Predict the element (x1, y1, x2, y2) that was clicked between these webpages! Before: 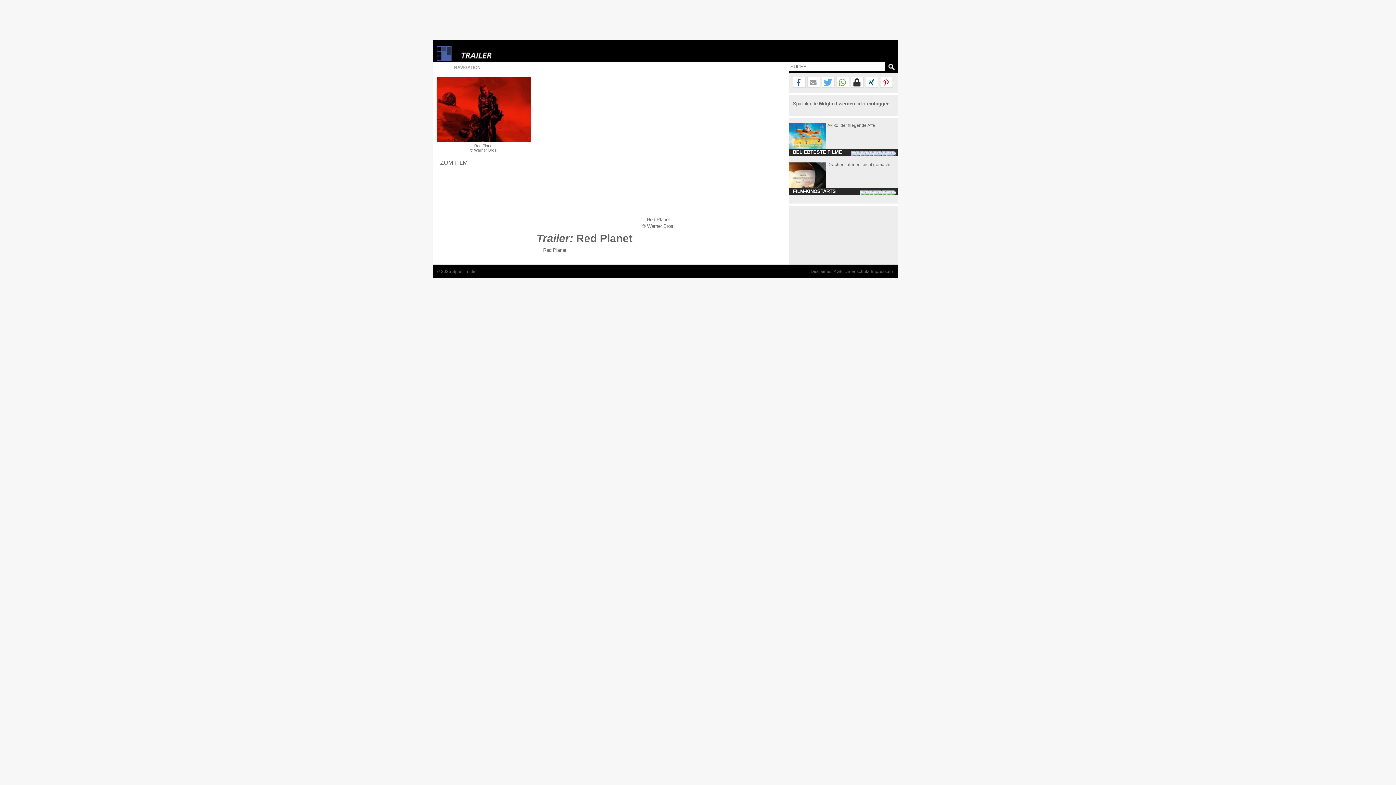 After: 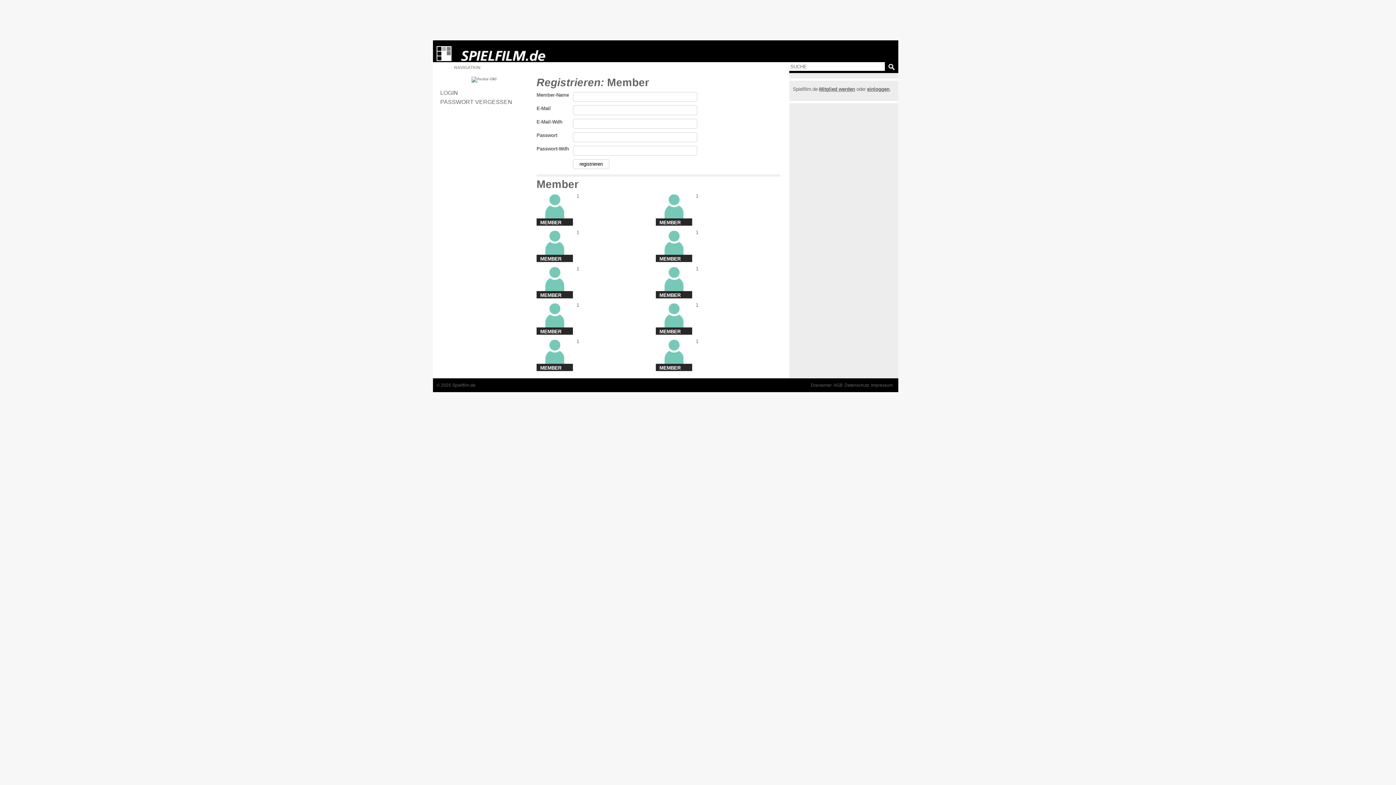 Action: label: Mitglied werden bbox: (819, 101, 855, 106)